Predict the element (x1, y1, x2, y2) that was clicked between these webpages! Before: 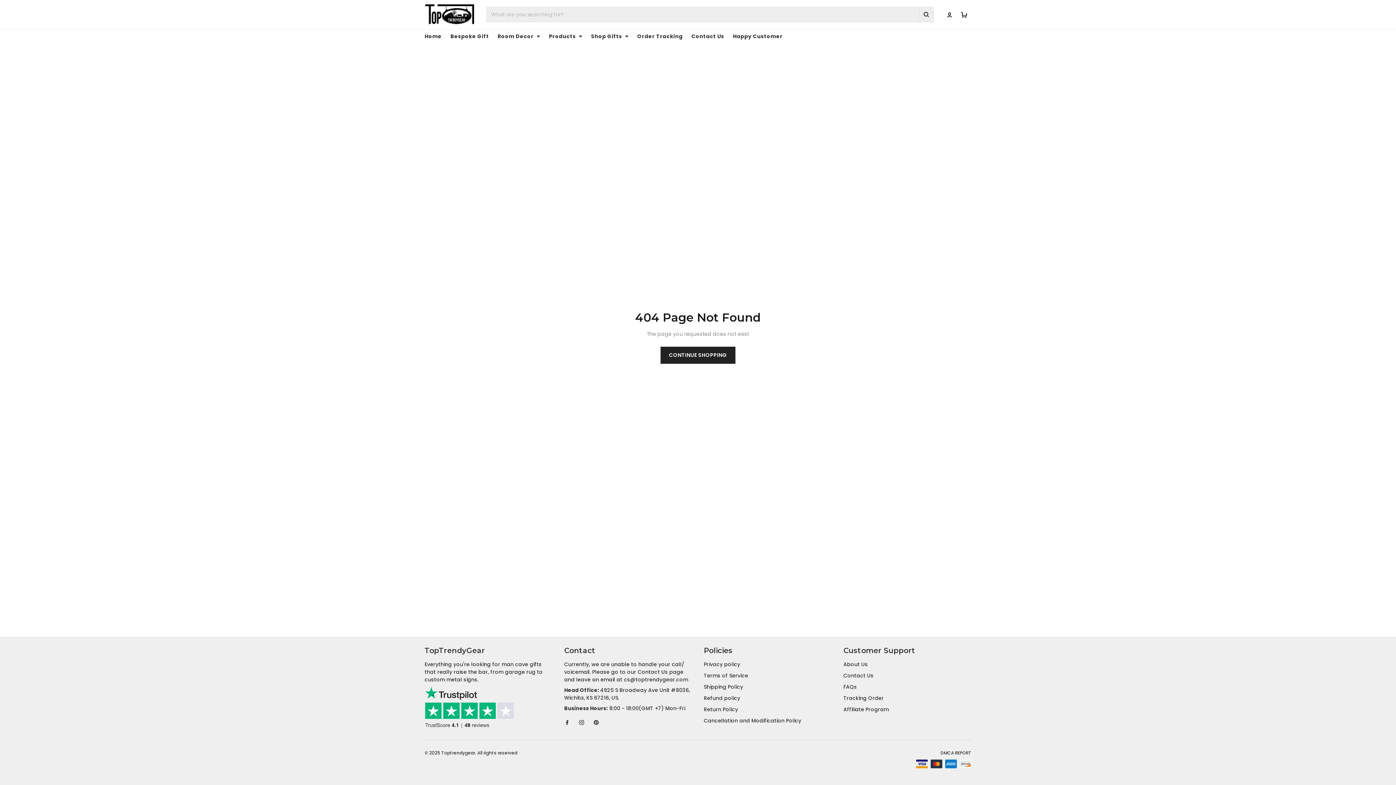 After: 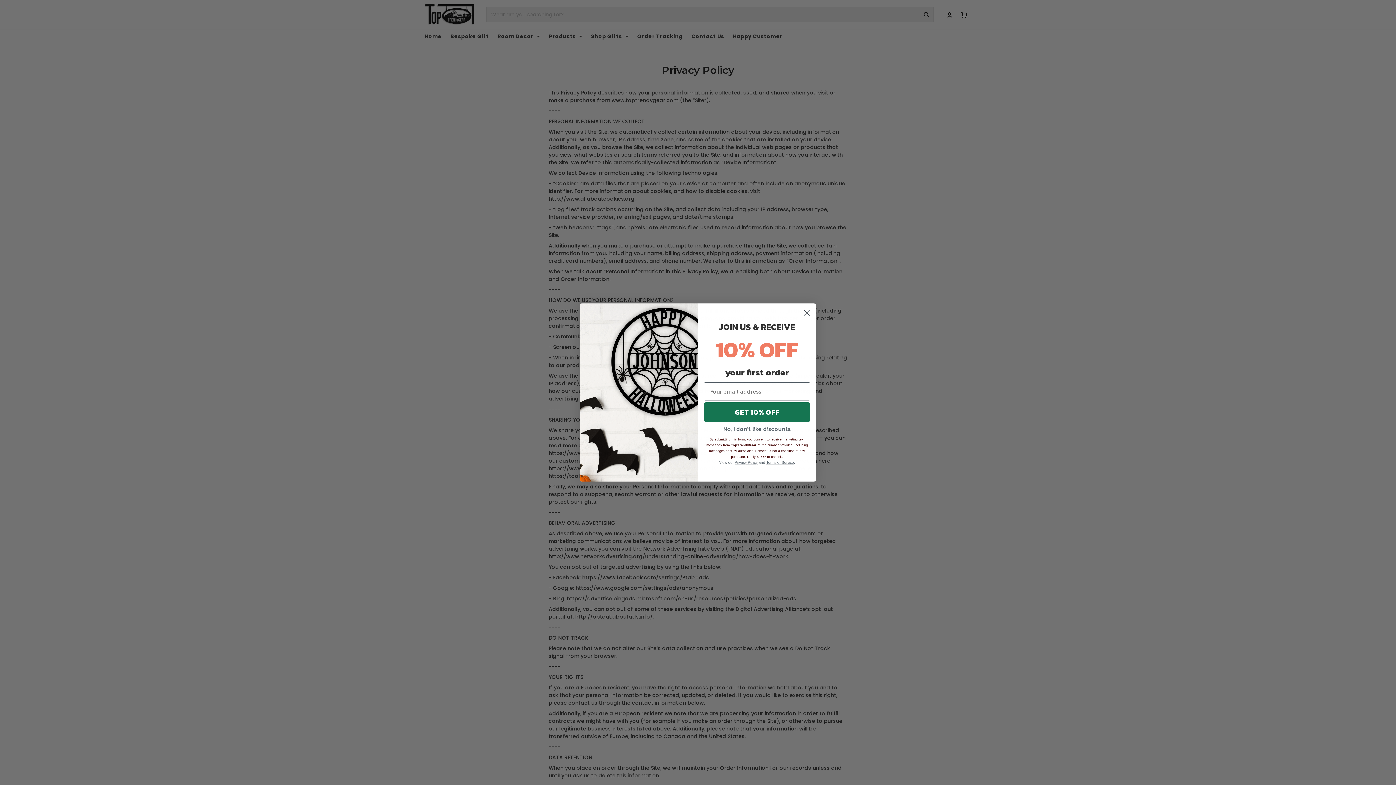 Action: bbox: (704, 659, 740, 666) label: Privacy policy